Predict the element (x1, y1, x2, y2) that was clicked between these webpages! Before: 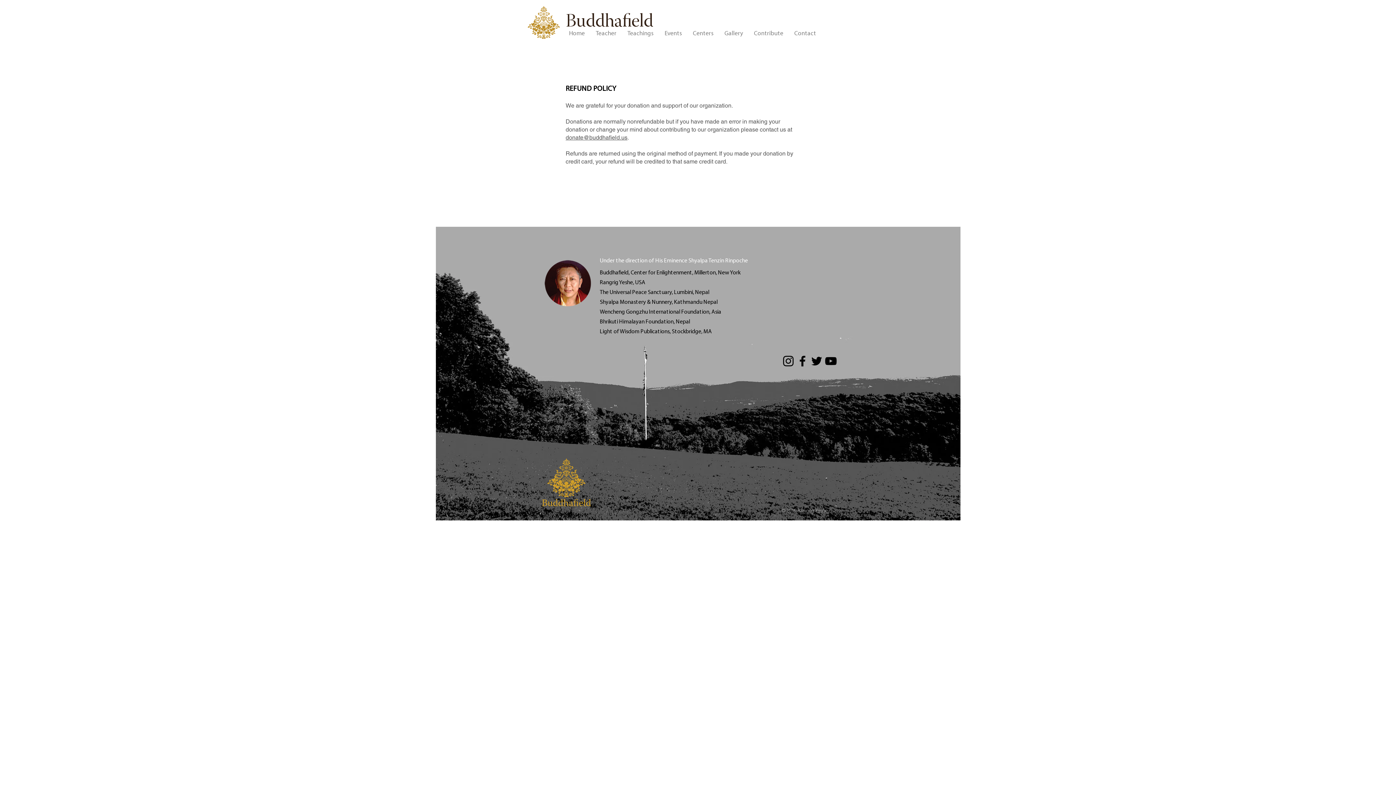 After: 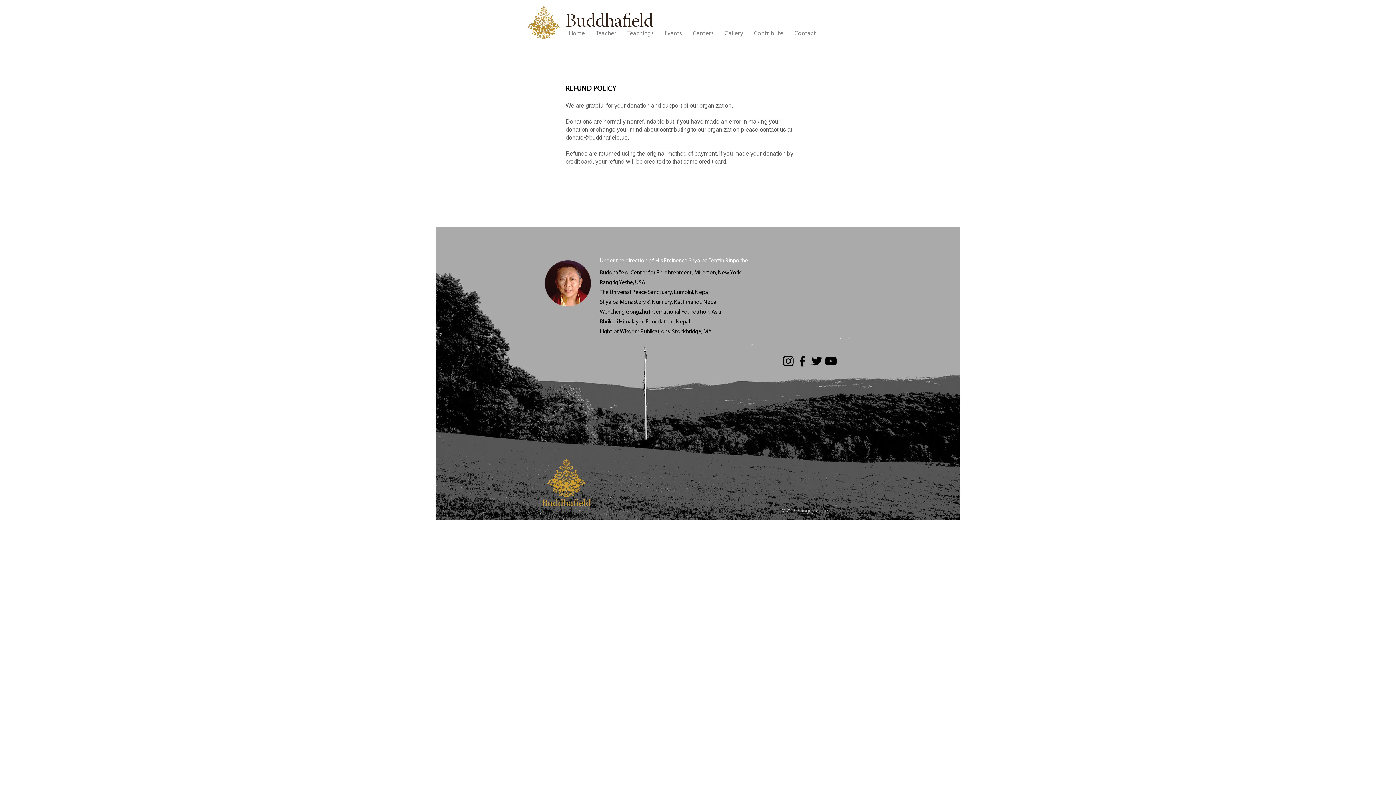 Action: bbox: (781, 354, 795, 368) label: Instagram